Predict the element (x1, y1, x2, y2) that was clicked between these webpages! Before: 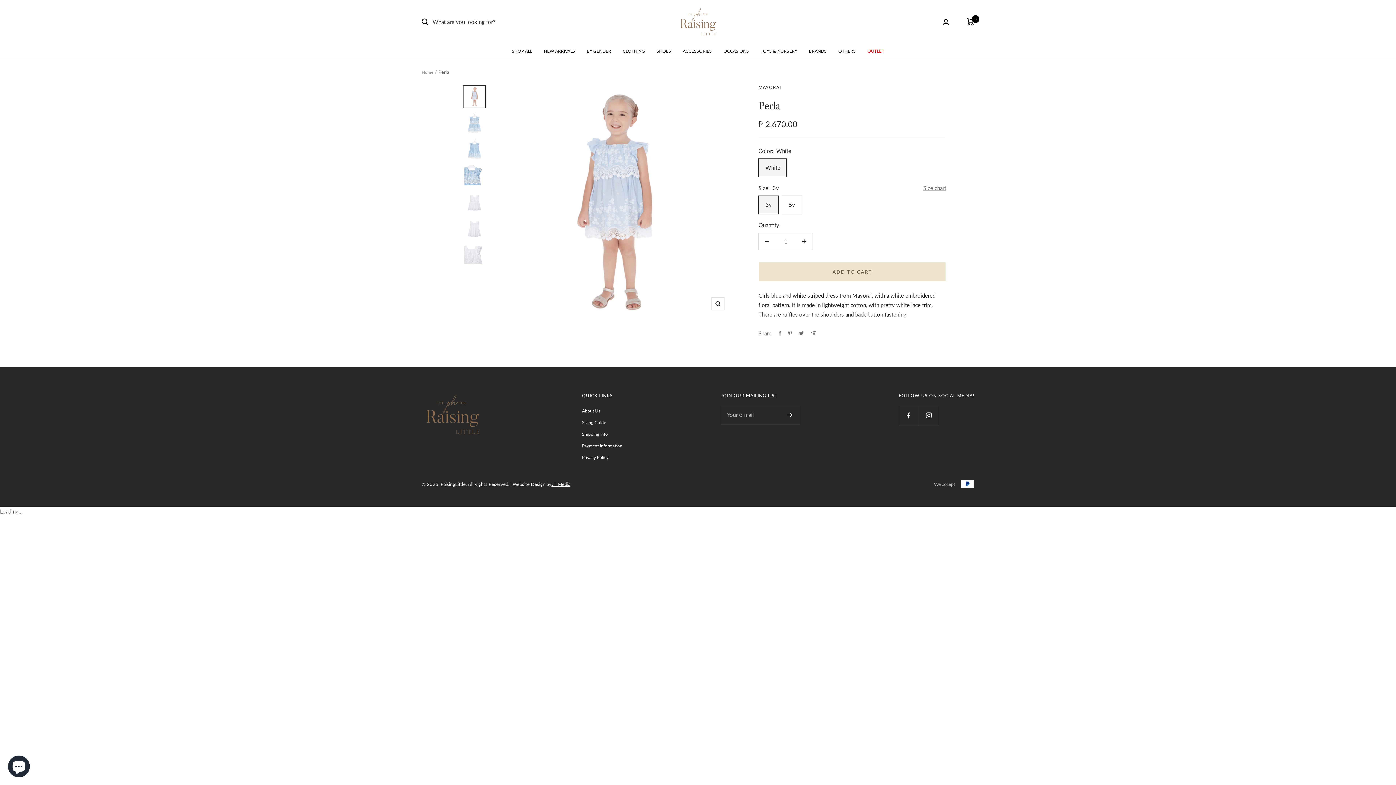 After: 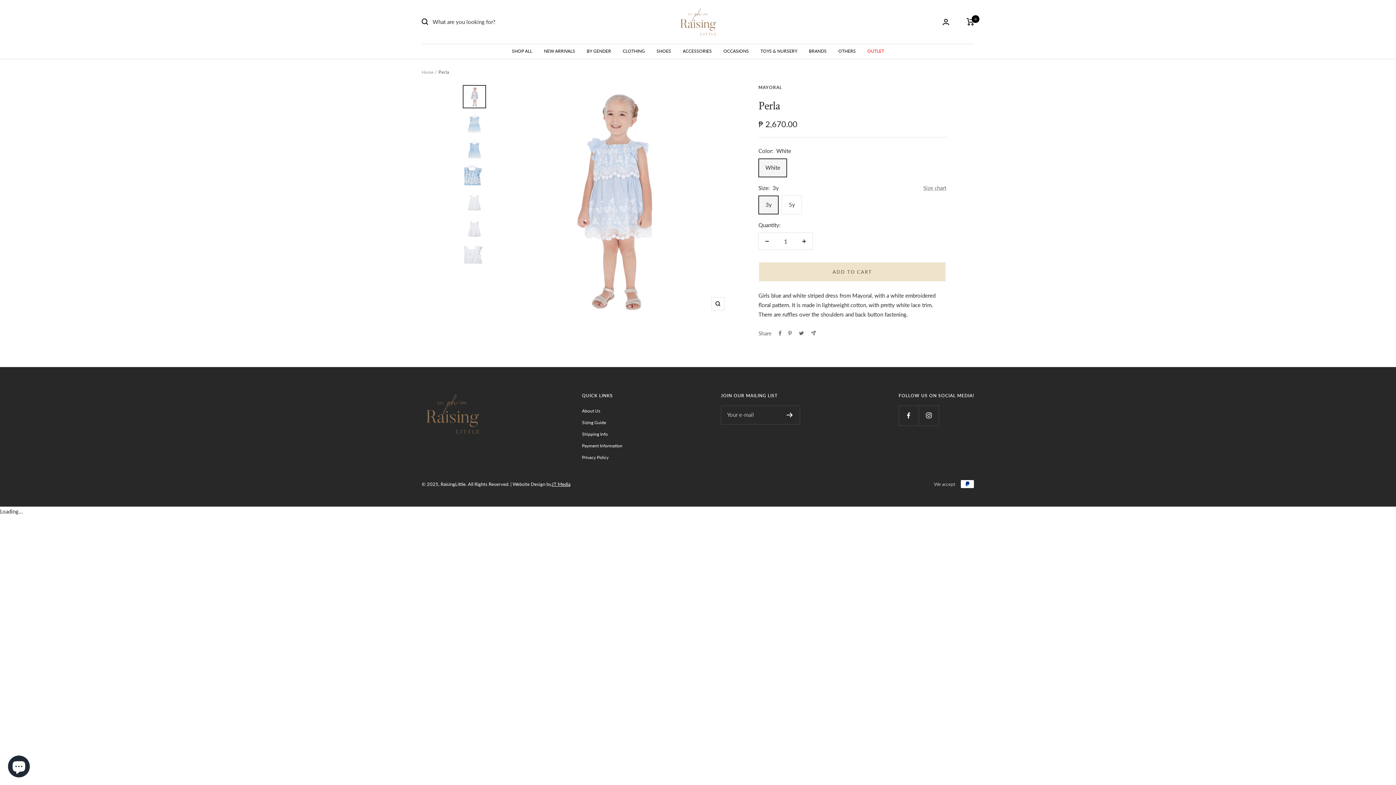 Action: bbox: (759, 232, 775, 249) label: Decrease quantity